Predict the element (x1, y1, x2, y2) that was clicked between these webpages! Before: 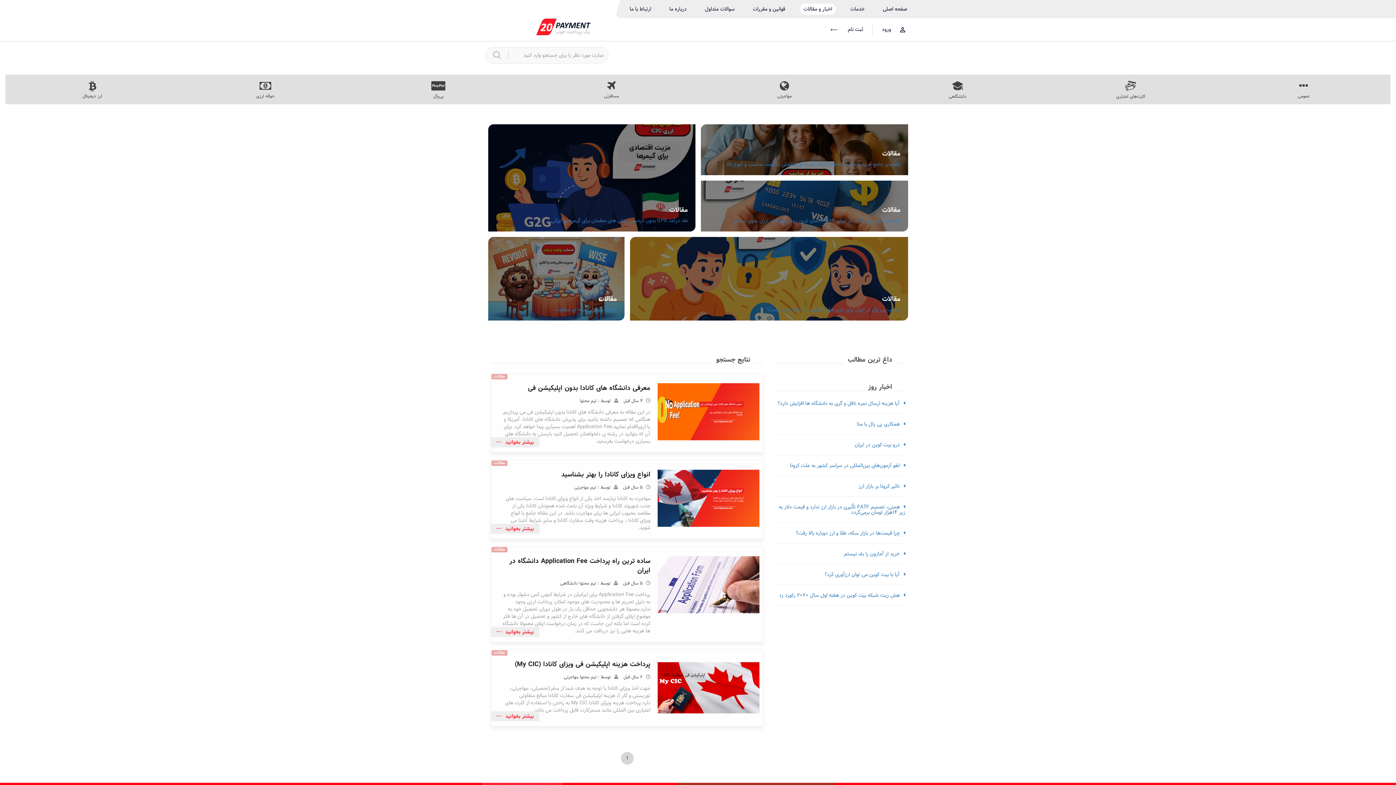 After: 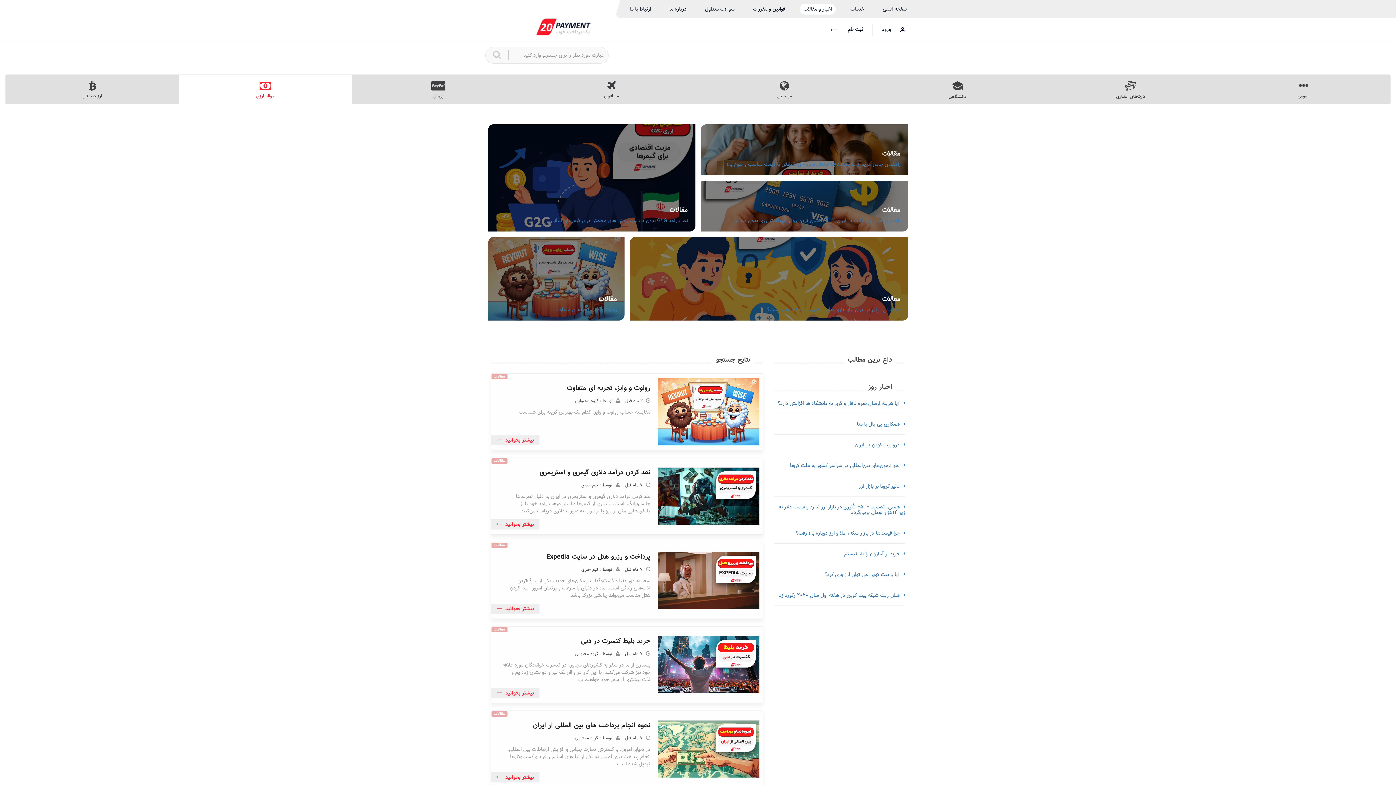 Action: bbox: (178, 74, 352, 103) label: حواله ارزی